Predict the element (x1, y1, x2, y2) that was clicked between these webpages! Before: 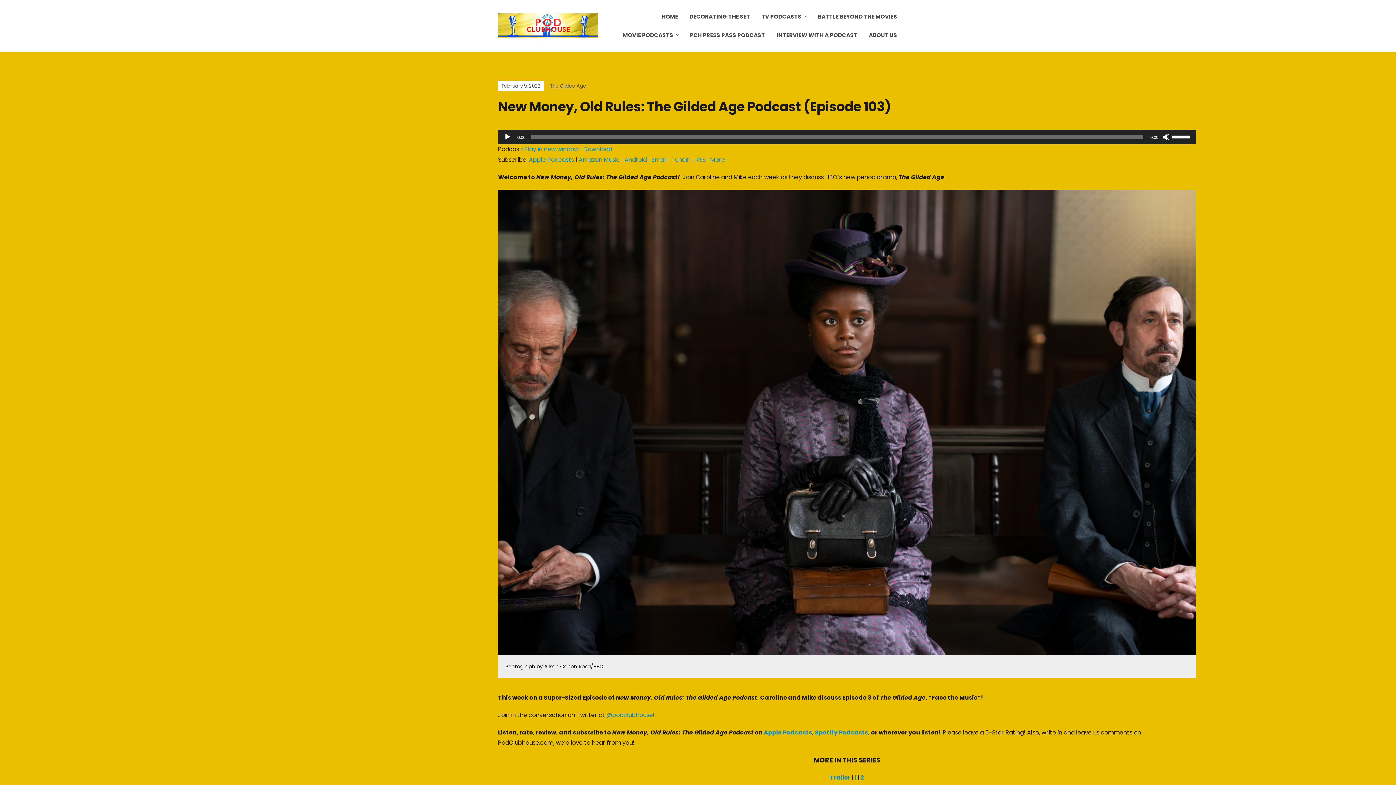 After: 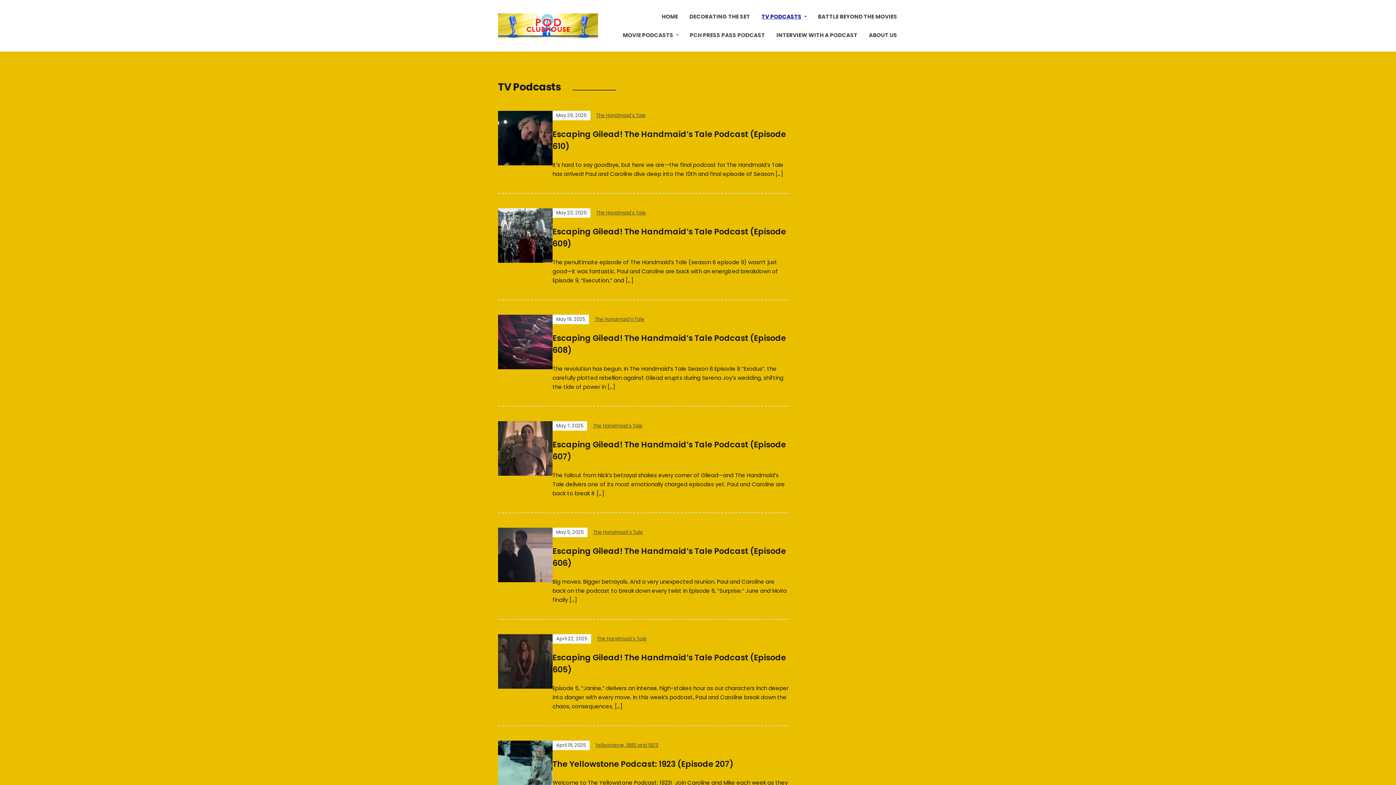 Action: label: TV PODCASTS bbox: (760, 7, 807, 25)